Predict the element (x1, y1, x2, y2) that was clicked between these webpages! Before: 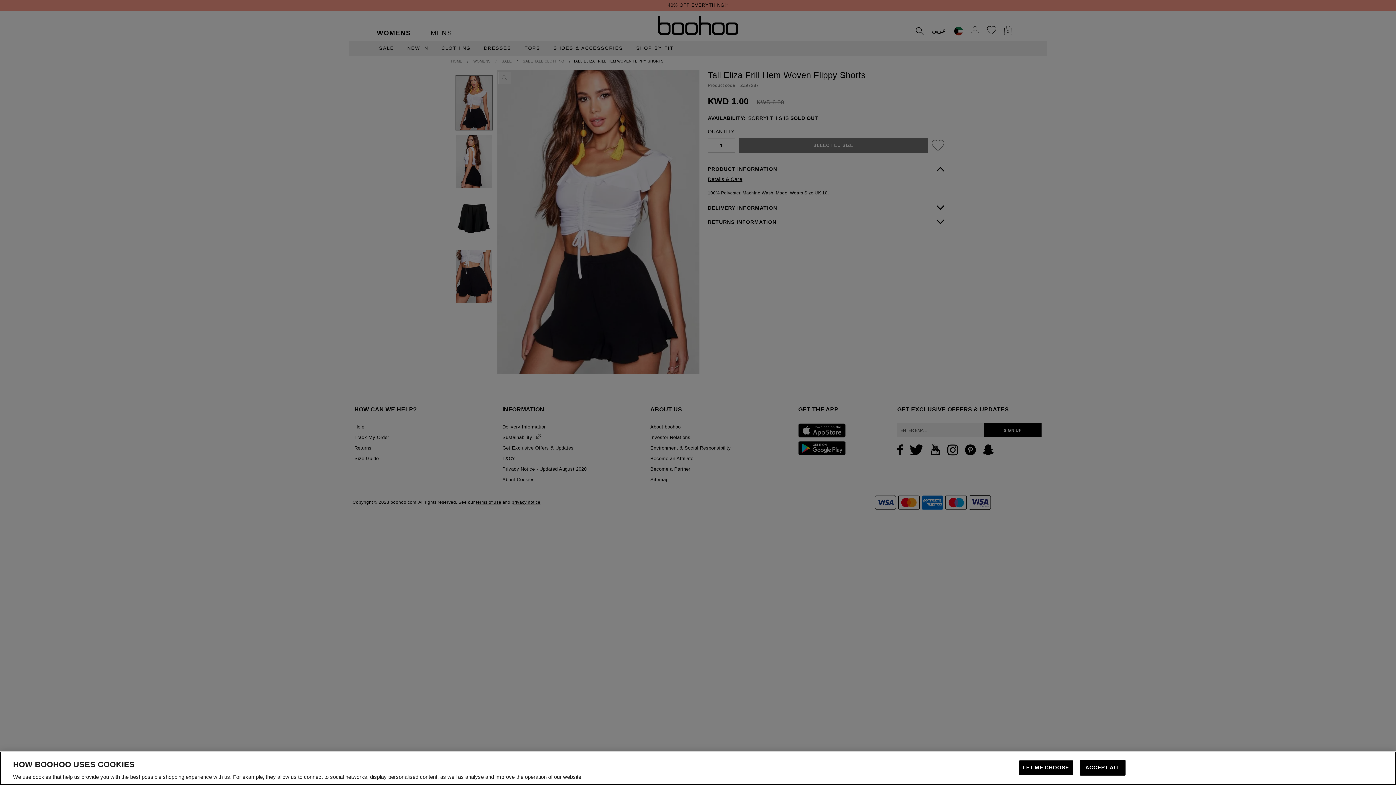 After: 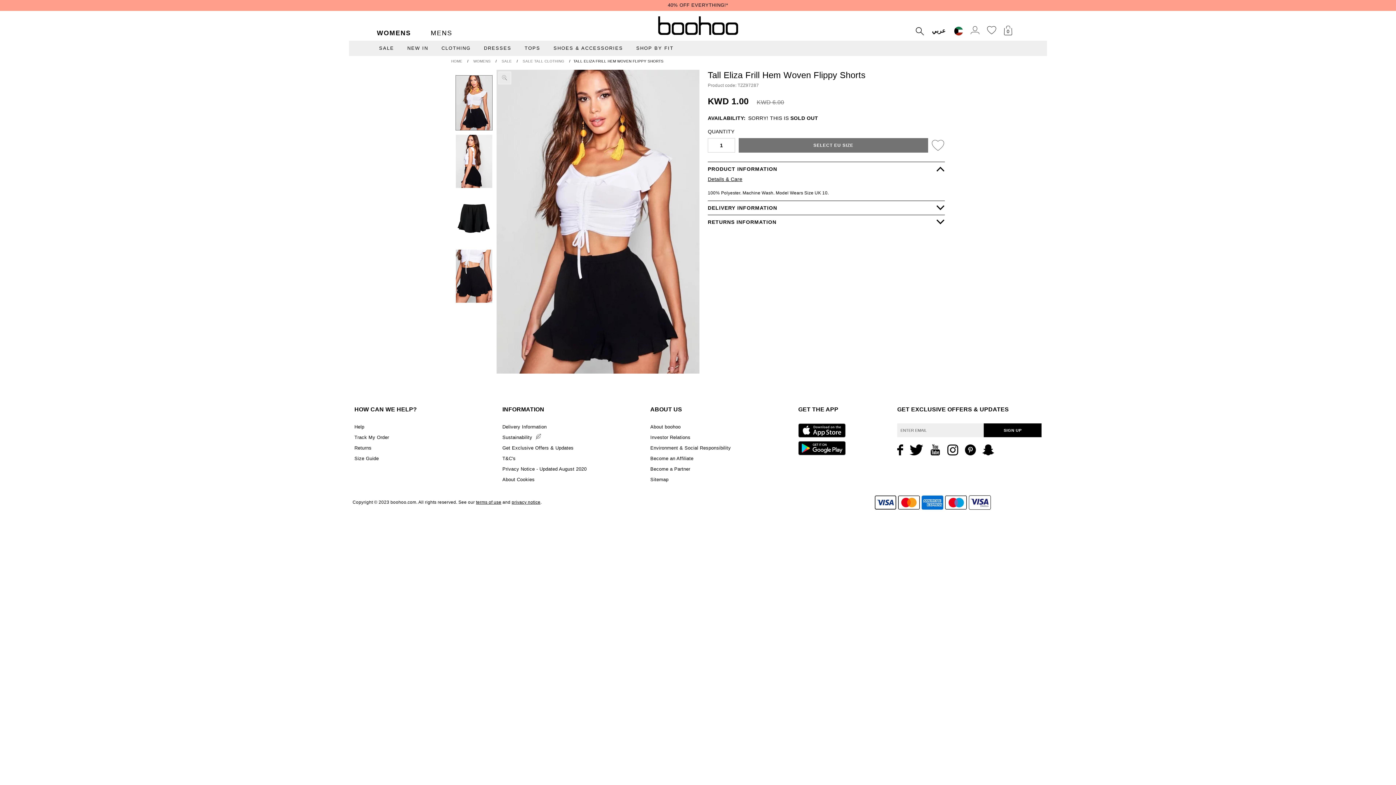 Action: bbox: (1080, 760, 1125, 776) label: ACCEPT ALL